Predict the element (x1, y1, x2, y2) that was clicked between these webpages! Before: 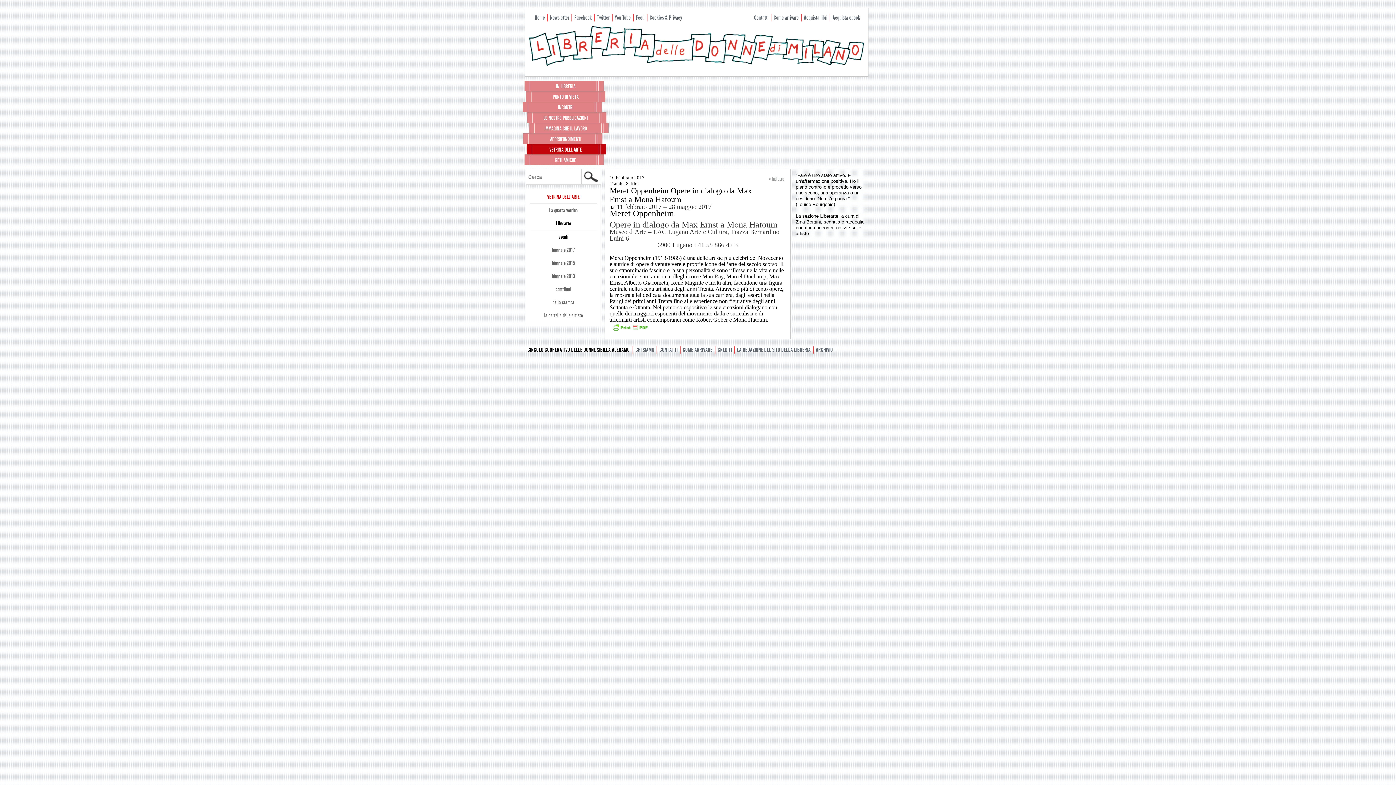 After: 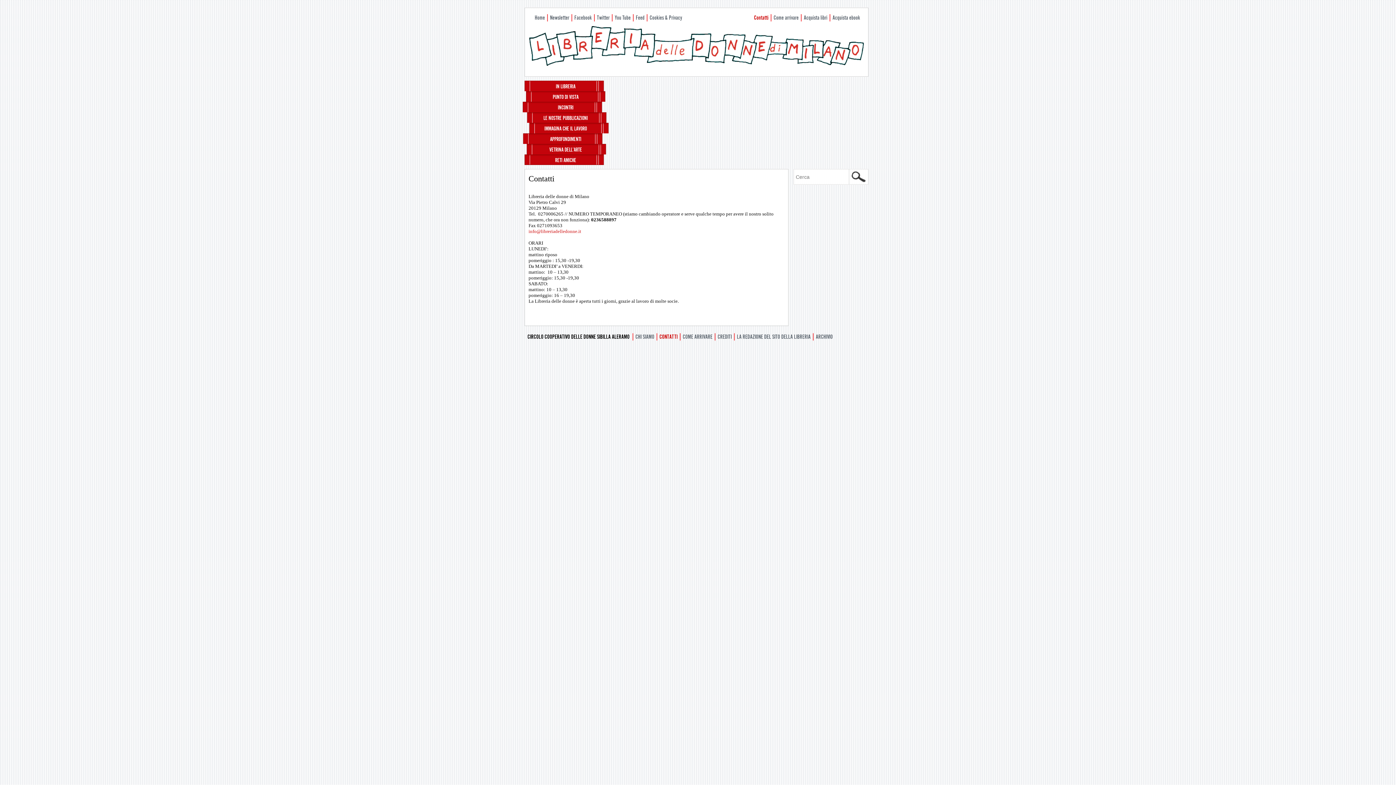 Action: label: Contatti bbox: (751, 13, 769, 22)